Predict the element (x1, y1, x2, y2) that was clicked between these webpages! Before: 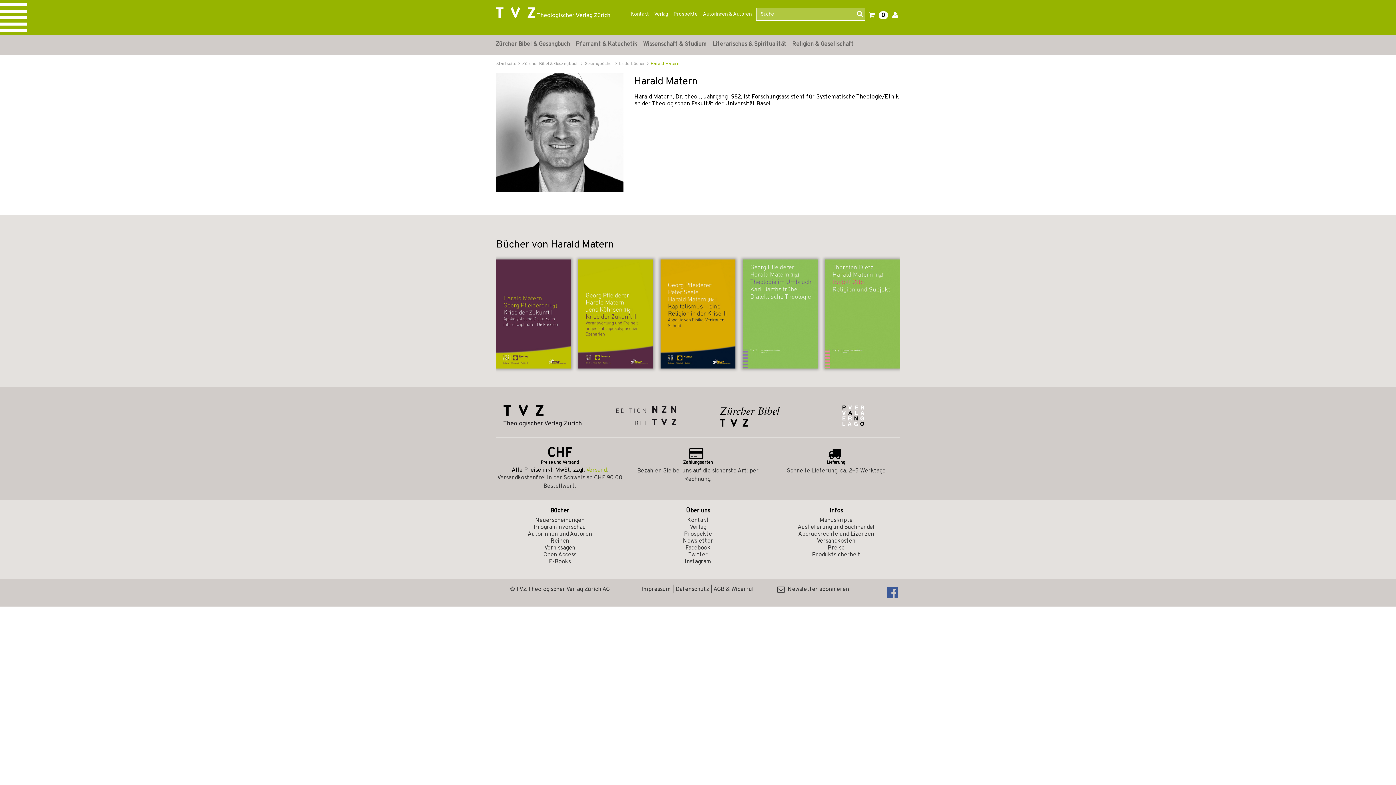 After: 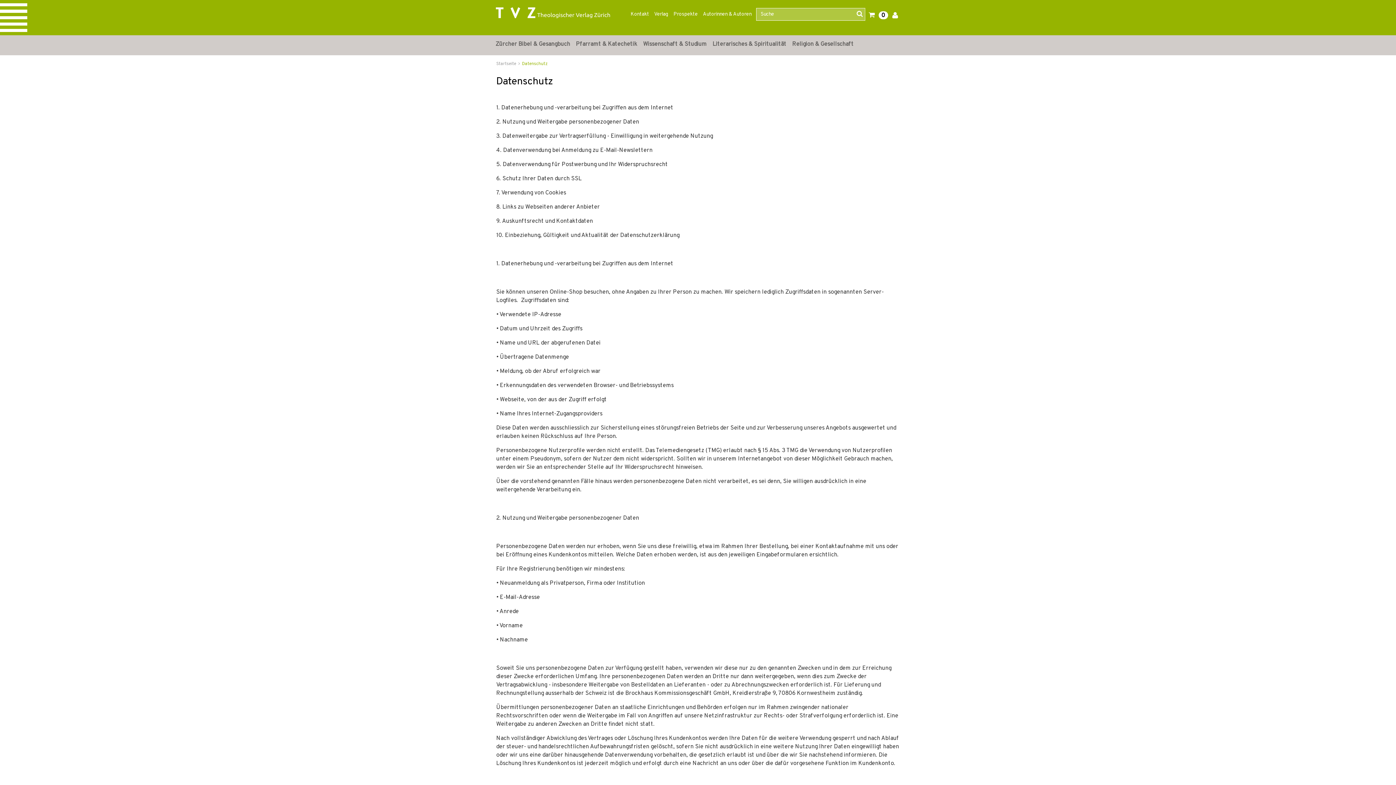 Action: label: Datenschutz bbox: (675, 586, 709, 593)